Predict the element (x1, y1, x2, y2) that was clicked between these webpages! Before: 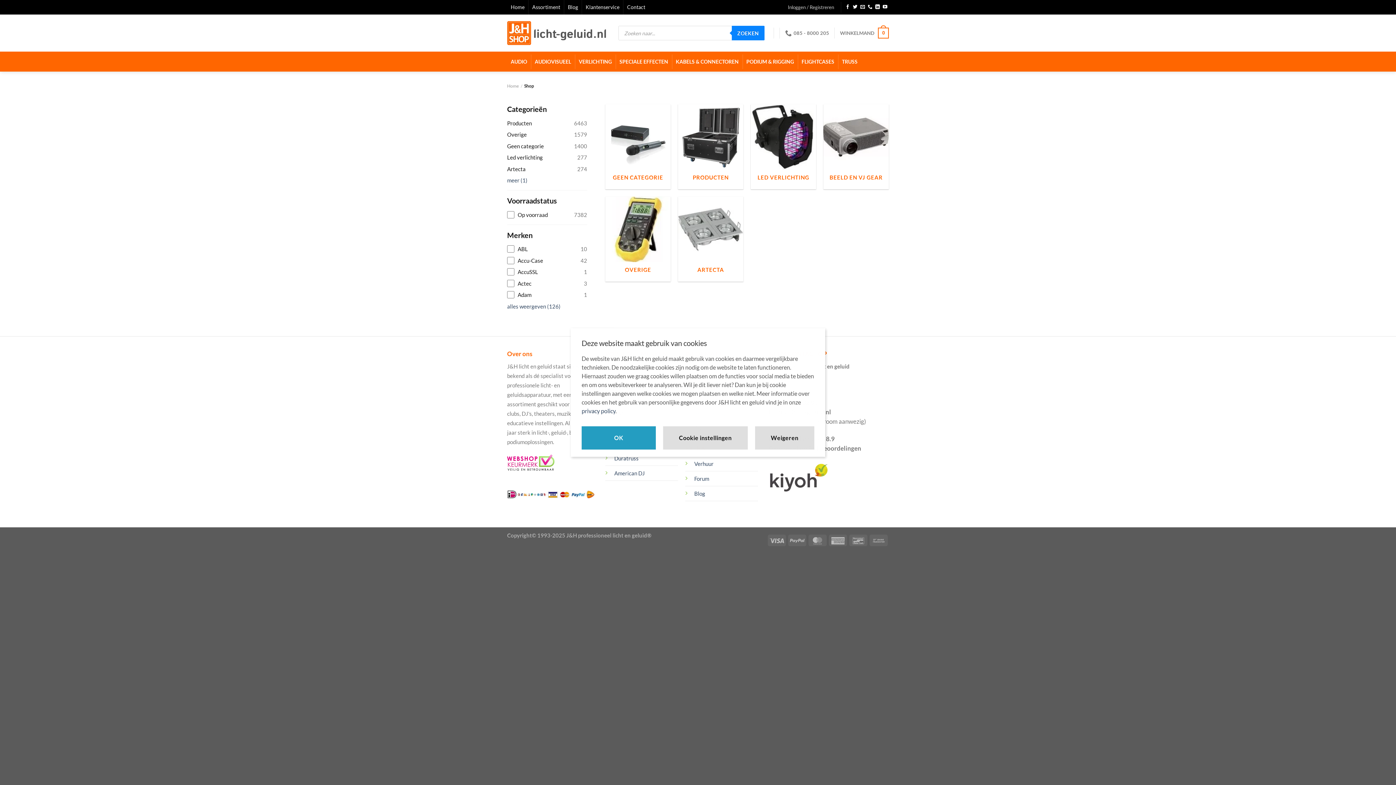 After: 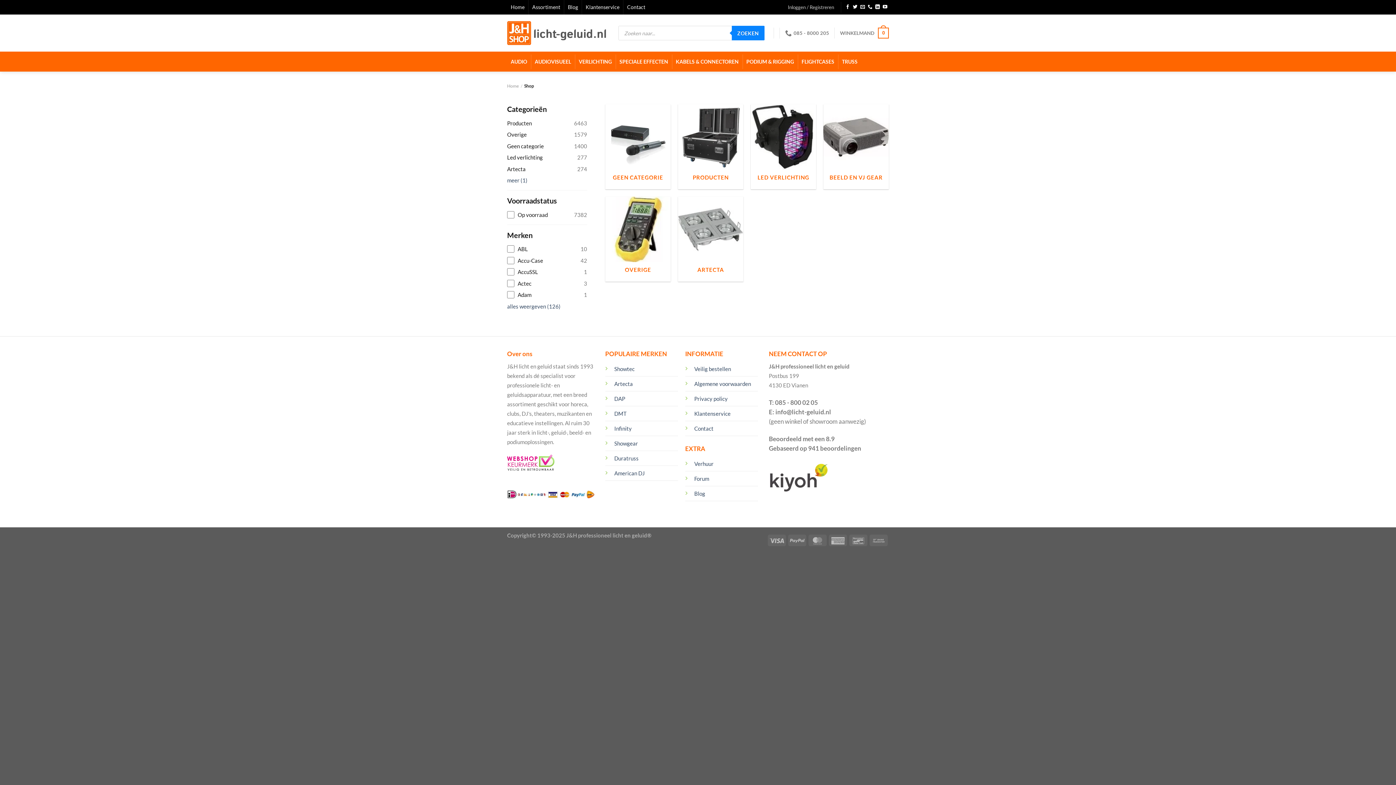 Action: bbox: (755, 426, 814, 449) label: Weigeren